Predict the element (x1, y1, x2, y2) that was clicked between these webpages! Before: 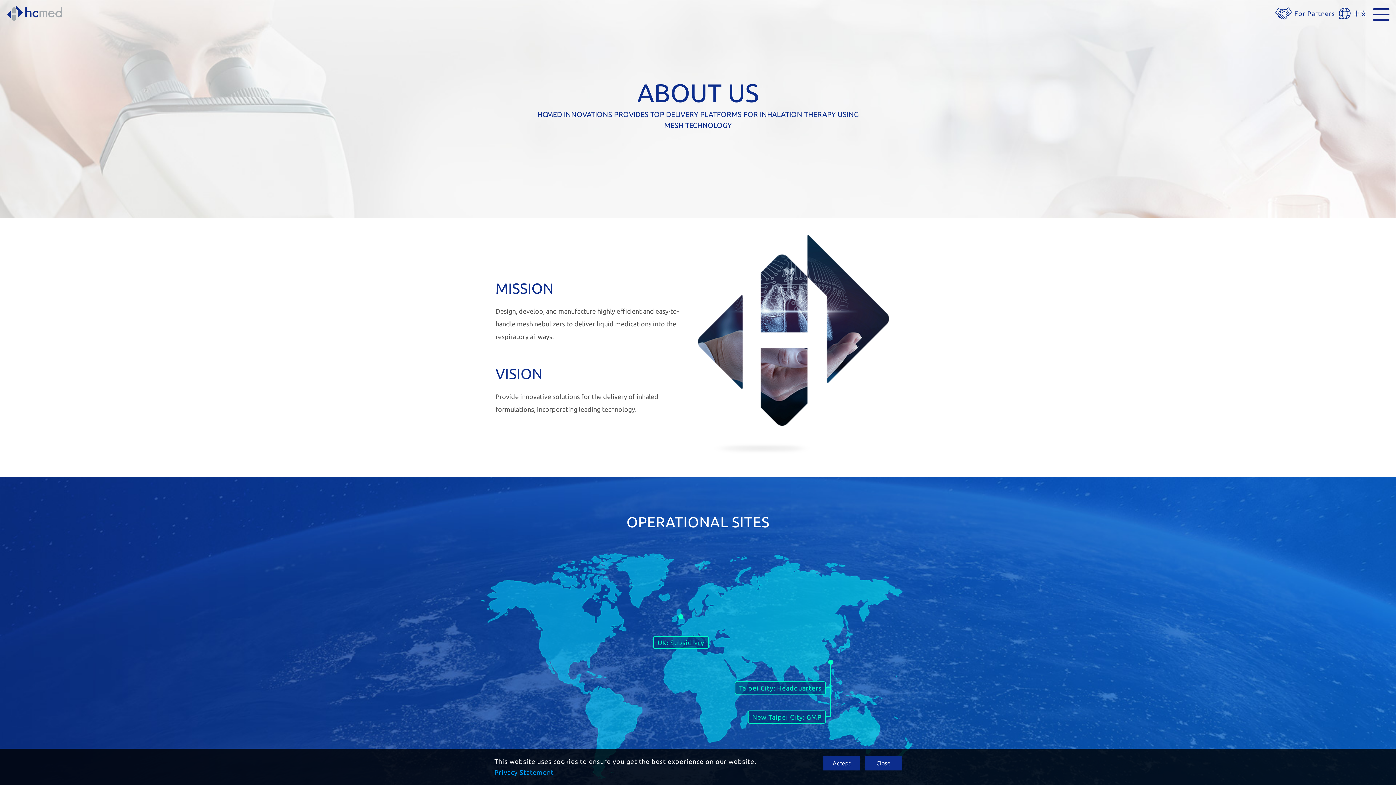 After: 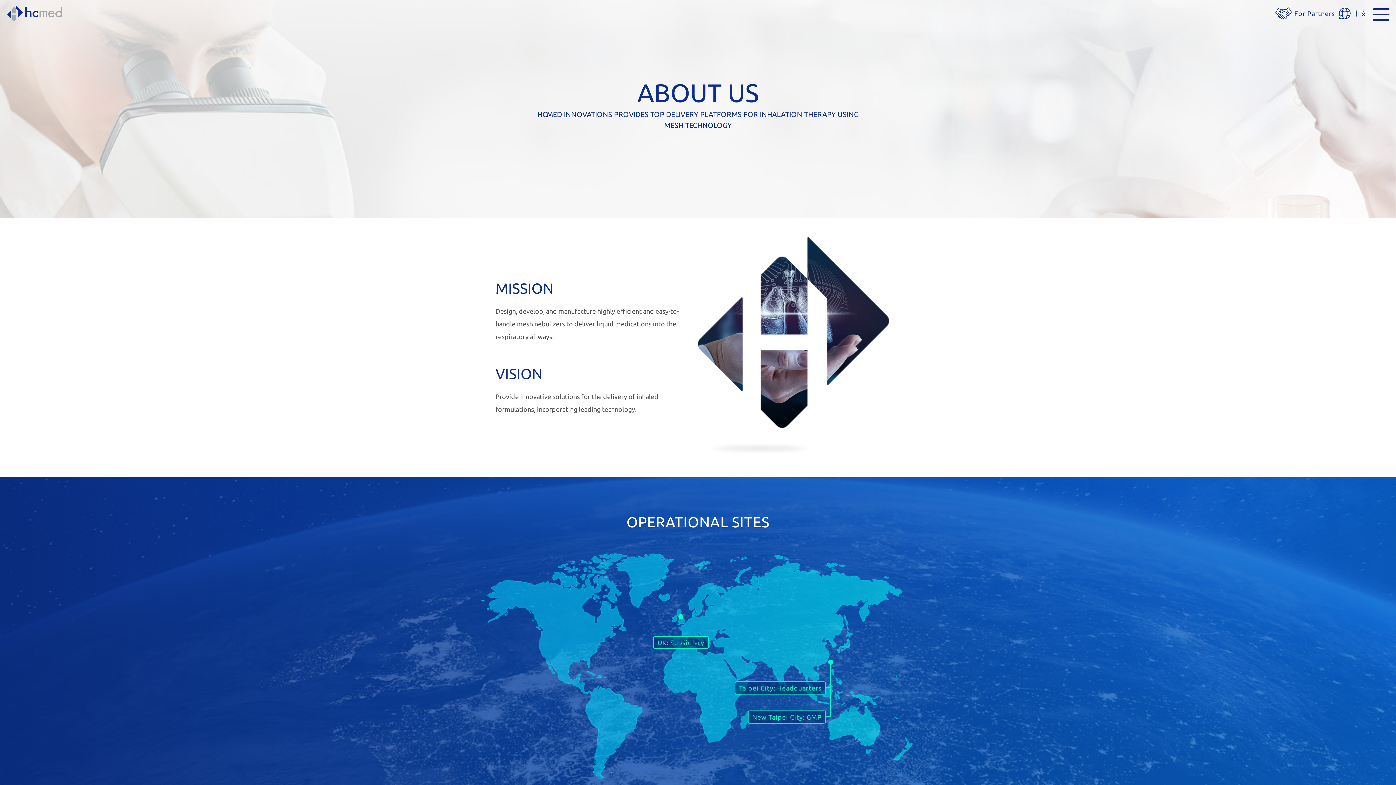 Action: bbox: (823, 756, 860, 770) label: Accept